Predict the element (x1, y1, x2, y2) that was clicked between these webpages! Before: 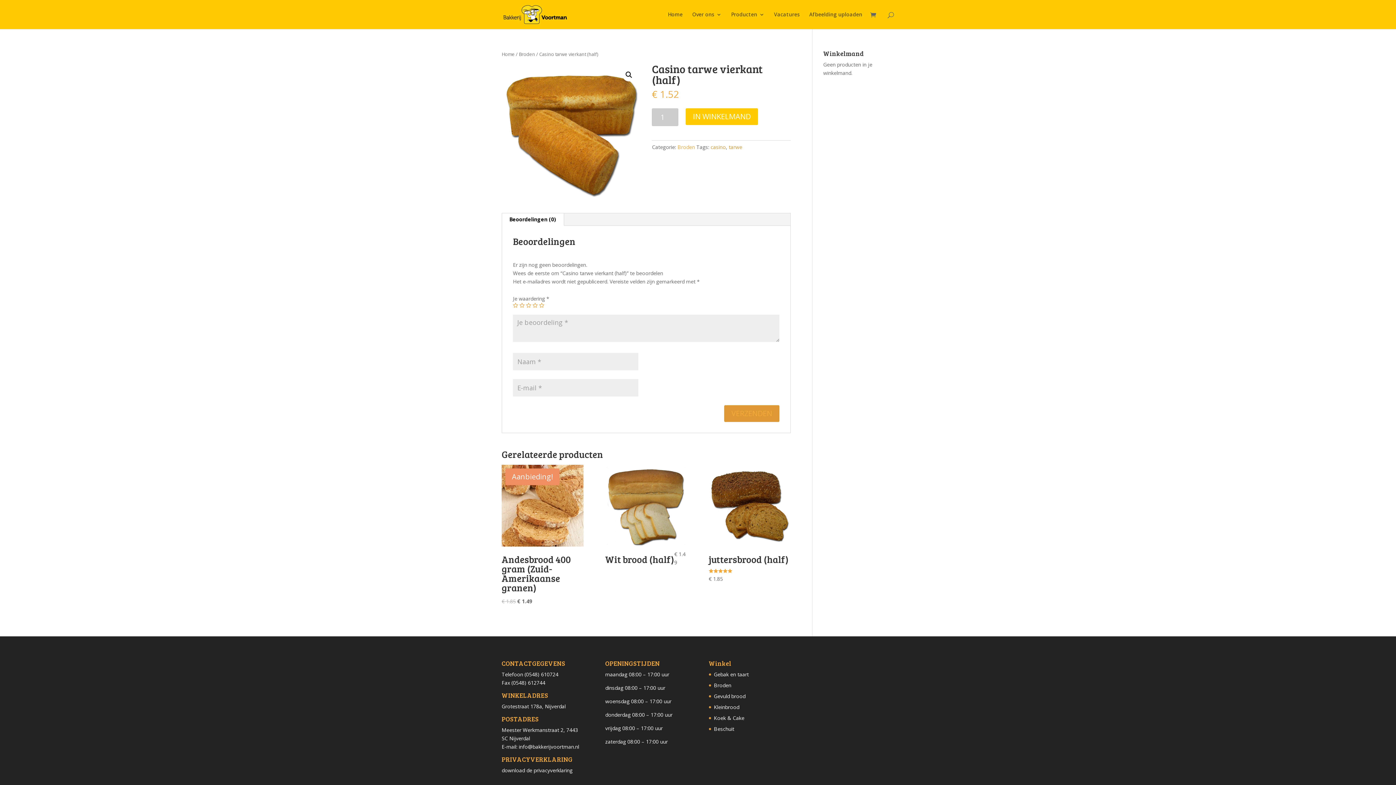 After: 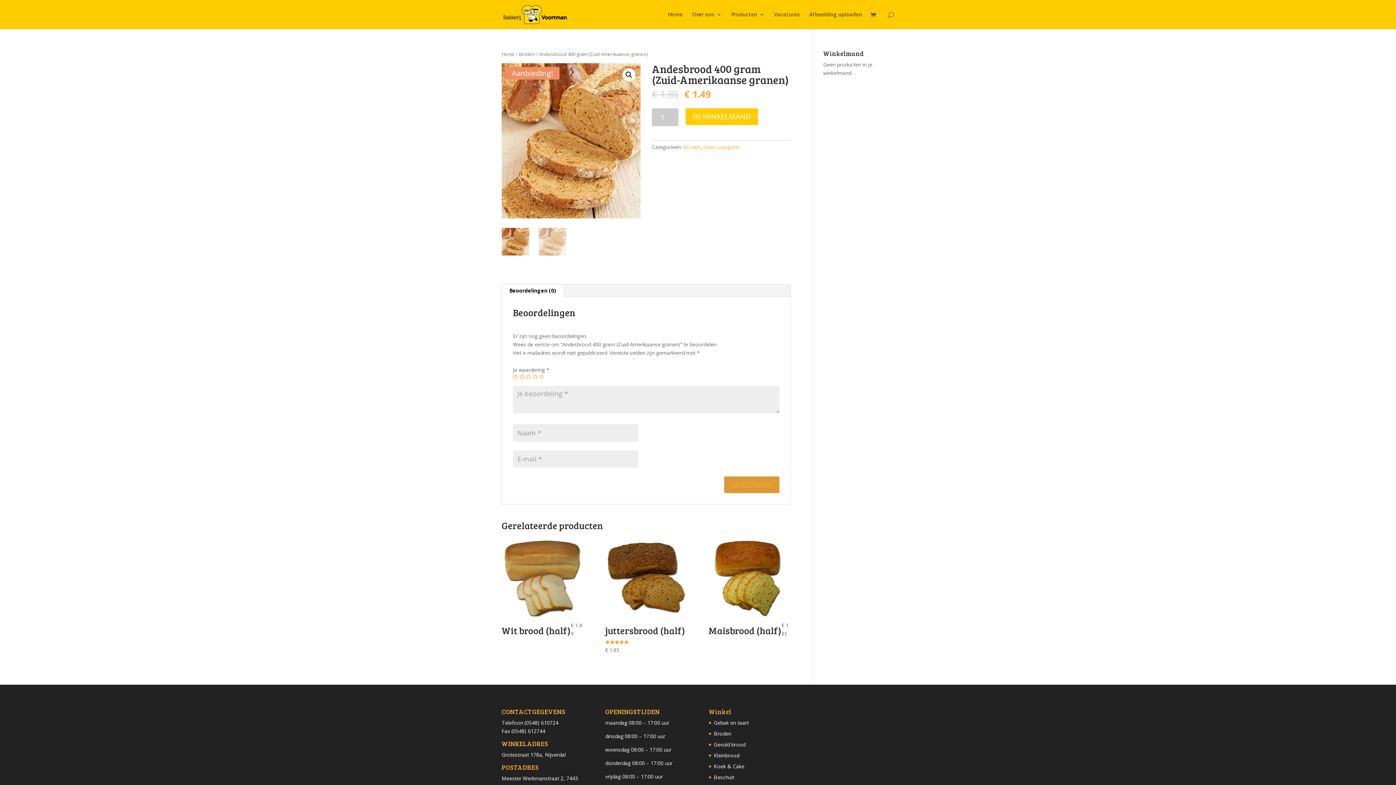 Action: bbox: (501, 464, 583, 605) label: Aanbieding!
Andesbrood 400 gram (Zuid-Amerikaanse granen)
€ 1.85 € 1.49